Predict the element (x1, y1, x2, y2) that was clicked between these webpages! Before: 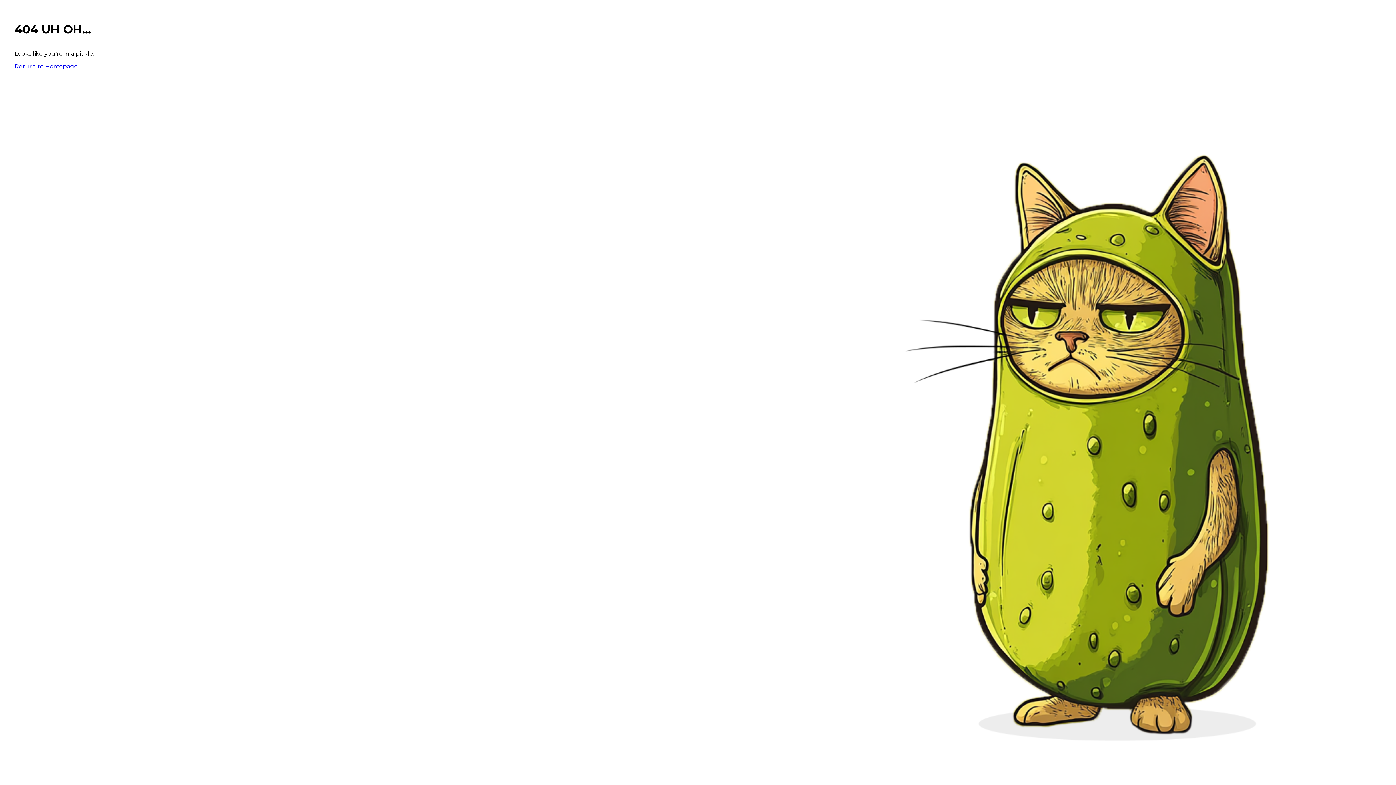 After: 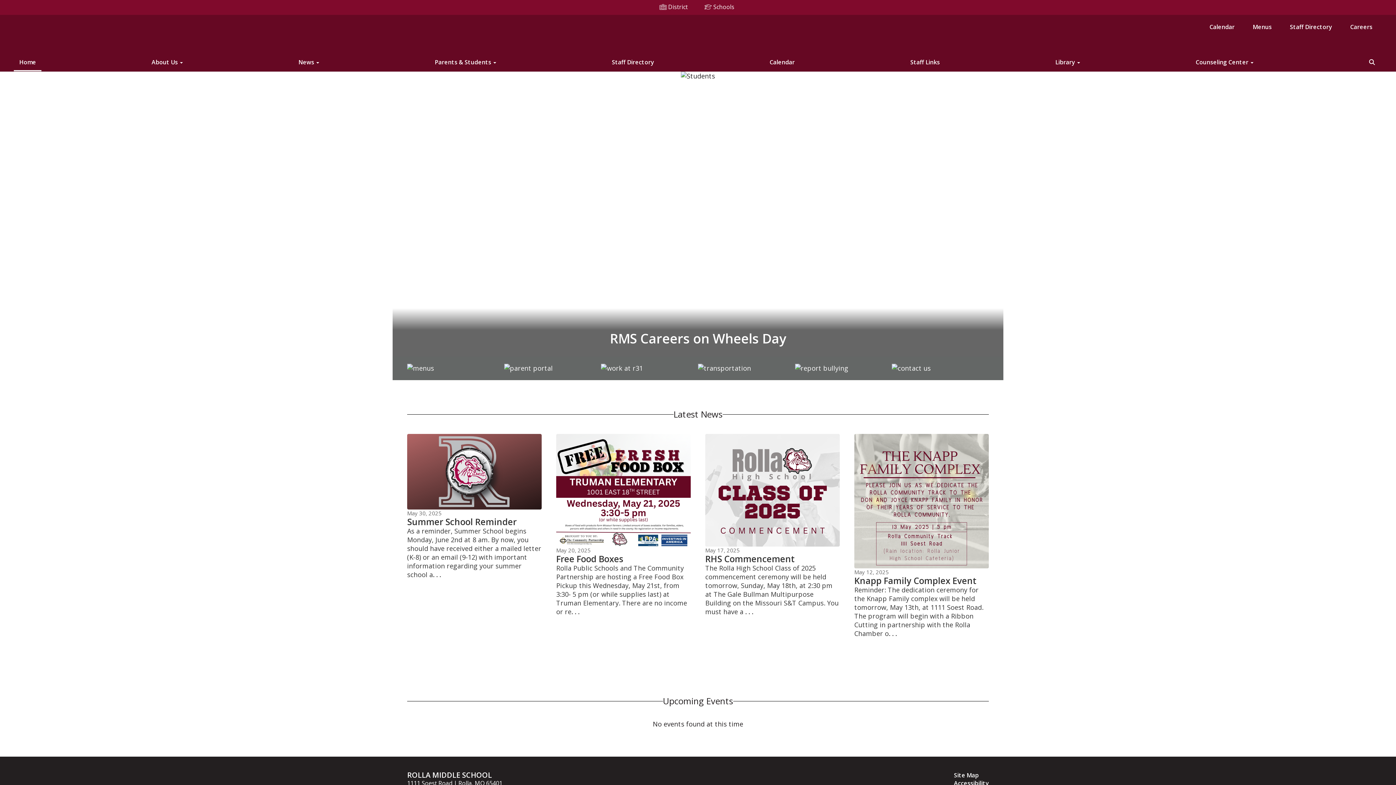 Action: bbox: (14, 62, 77, 69) label: Return to Homepage